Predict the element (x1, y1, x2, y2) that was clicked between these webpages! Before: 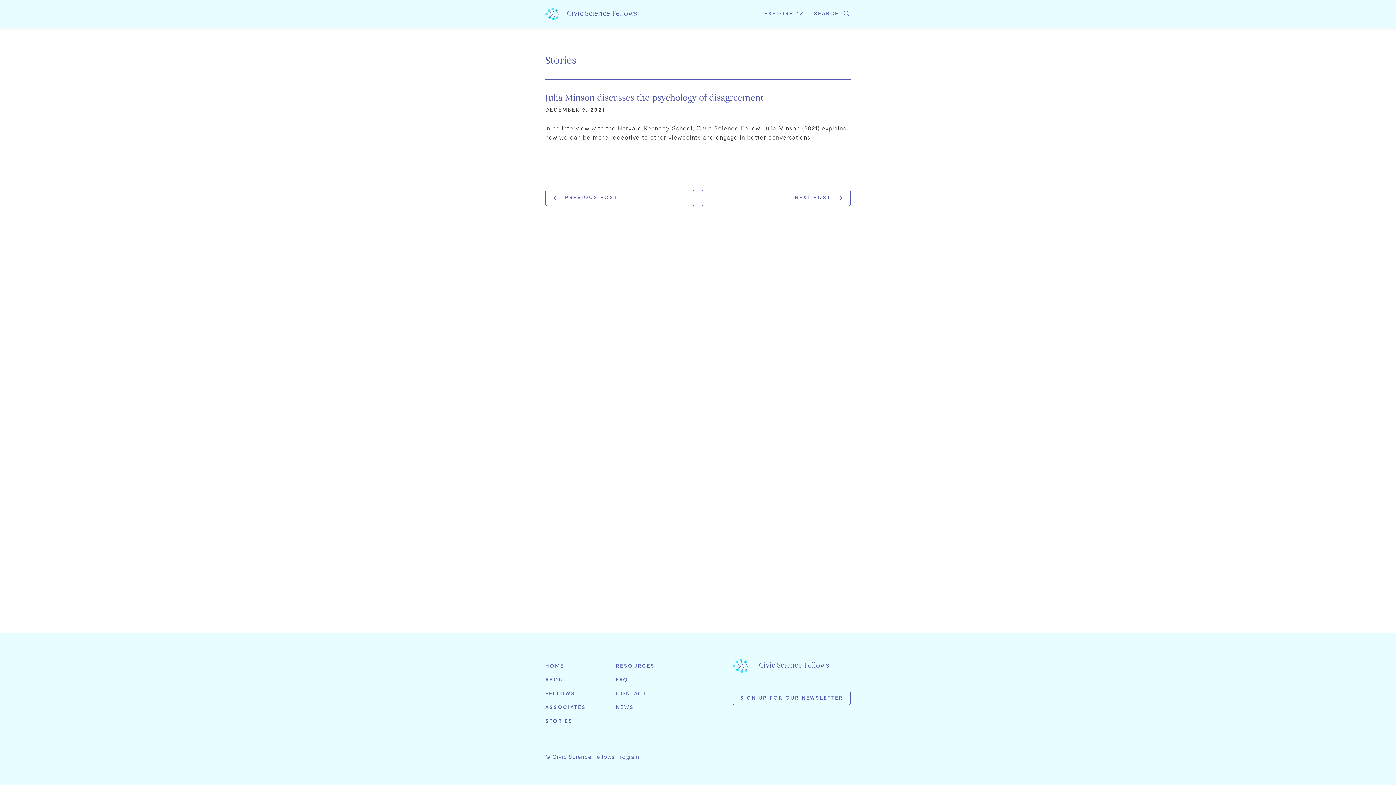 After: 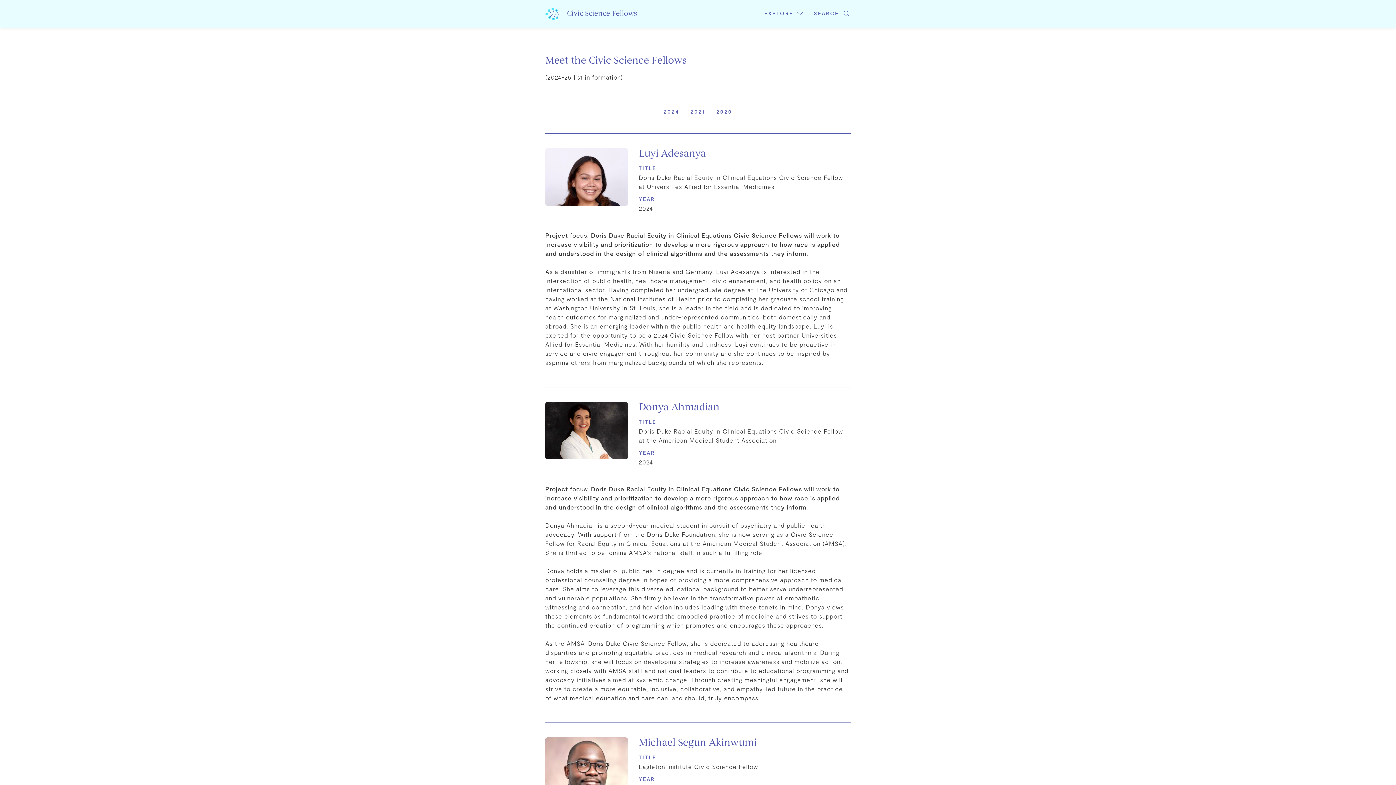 Action: label: FELLOWS bbox: (545, 690, 575, 696)